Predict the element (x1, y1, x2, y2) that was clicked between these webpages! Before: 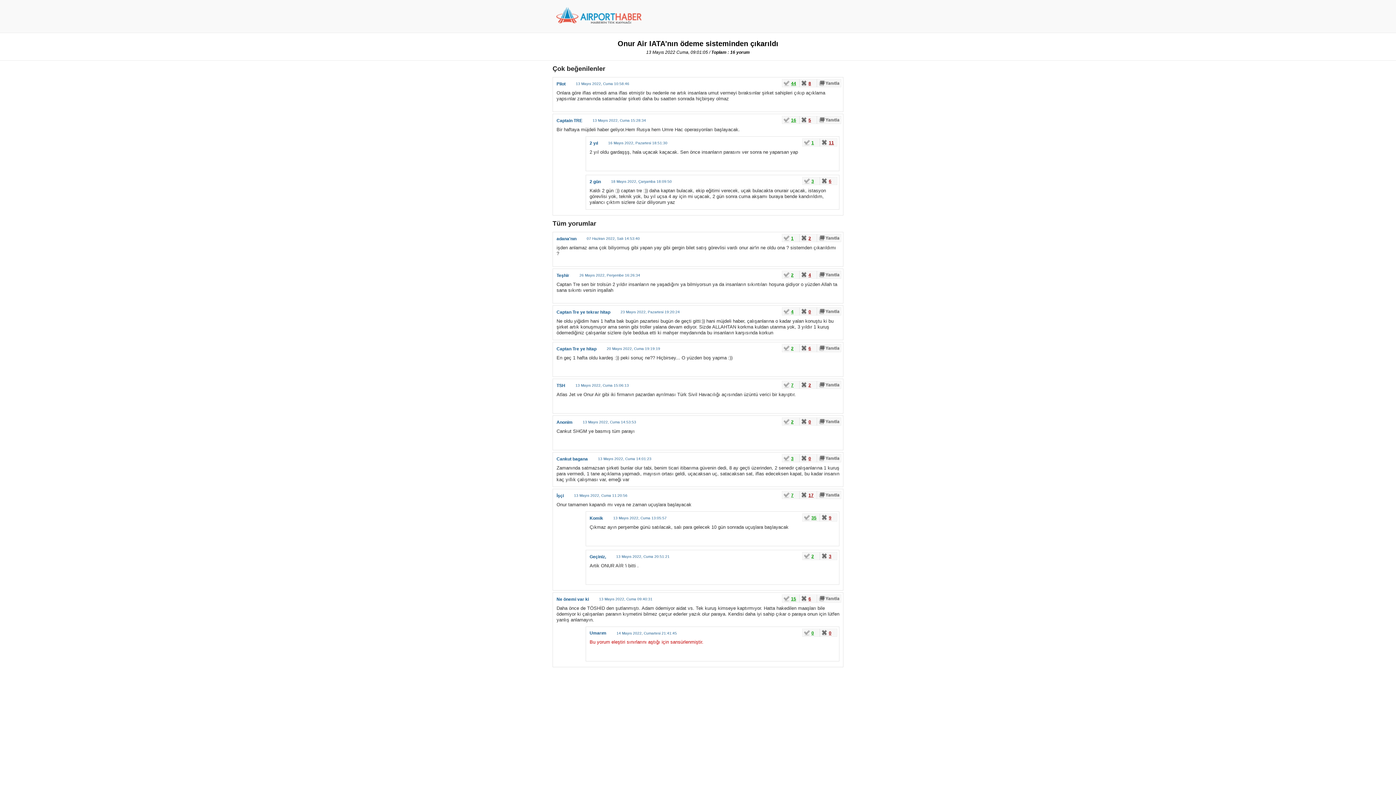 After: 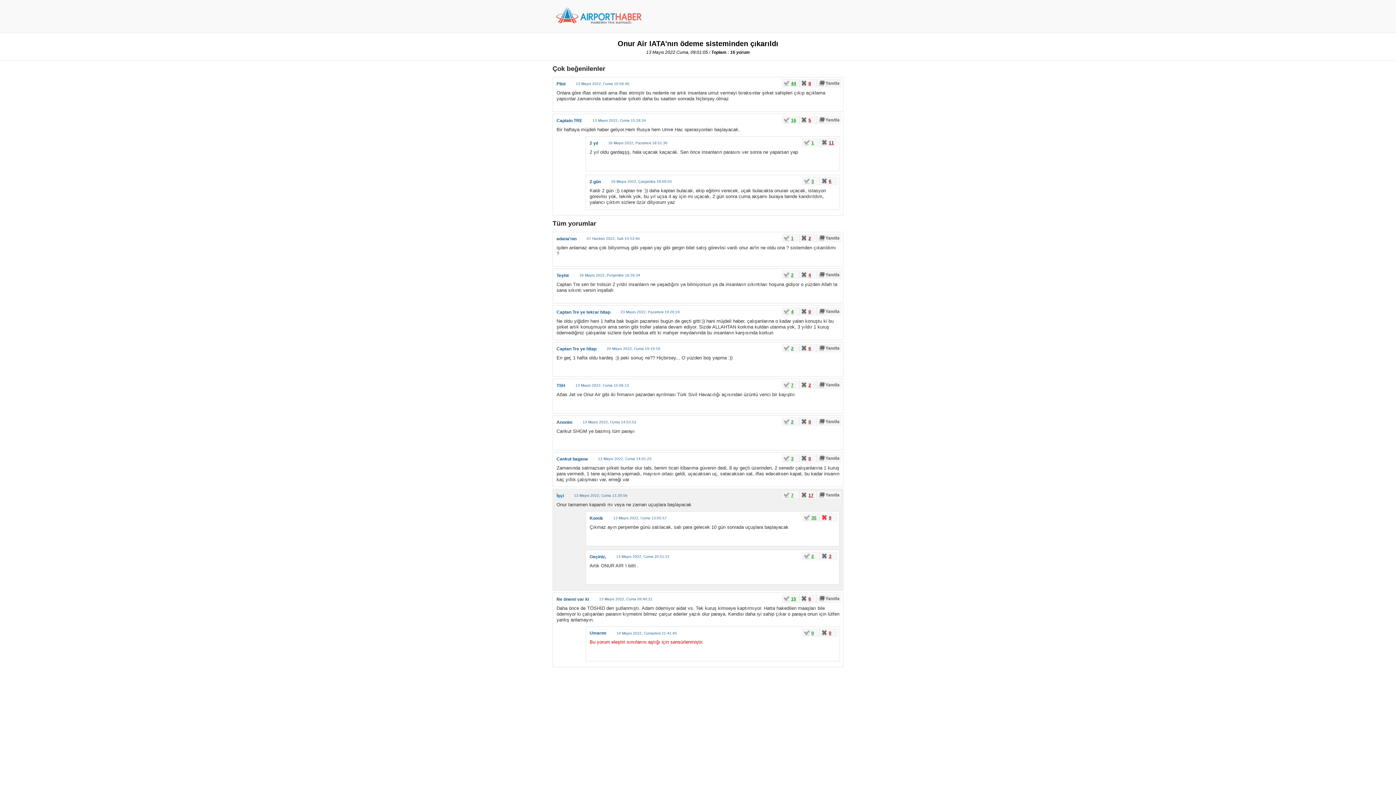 Action: label: 9 bbox: (820, 513, 837, 521)